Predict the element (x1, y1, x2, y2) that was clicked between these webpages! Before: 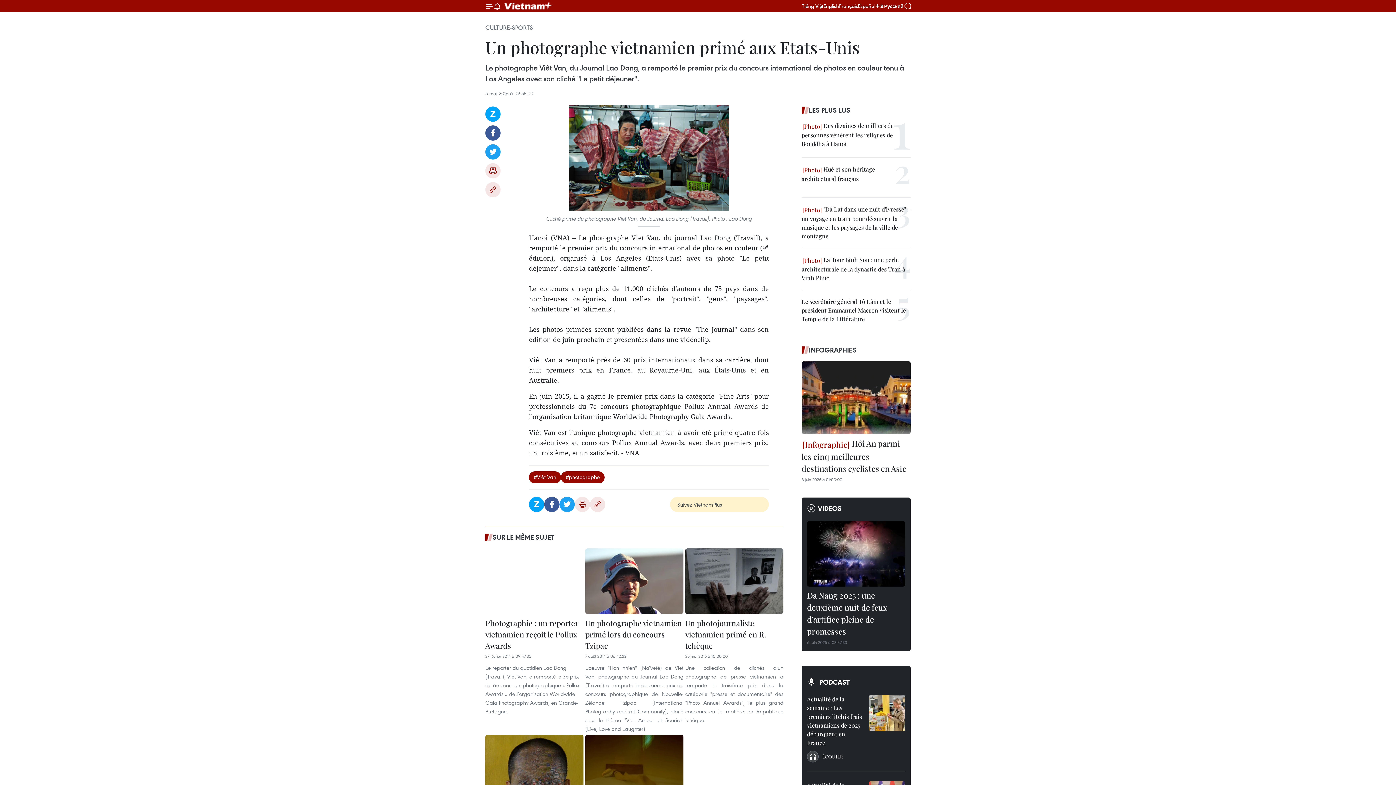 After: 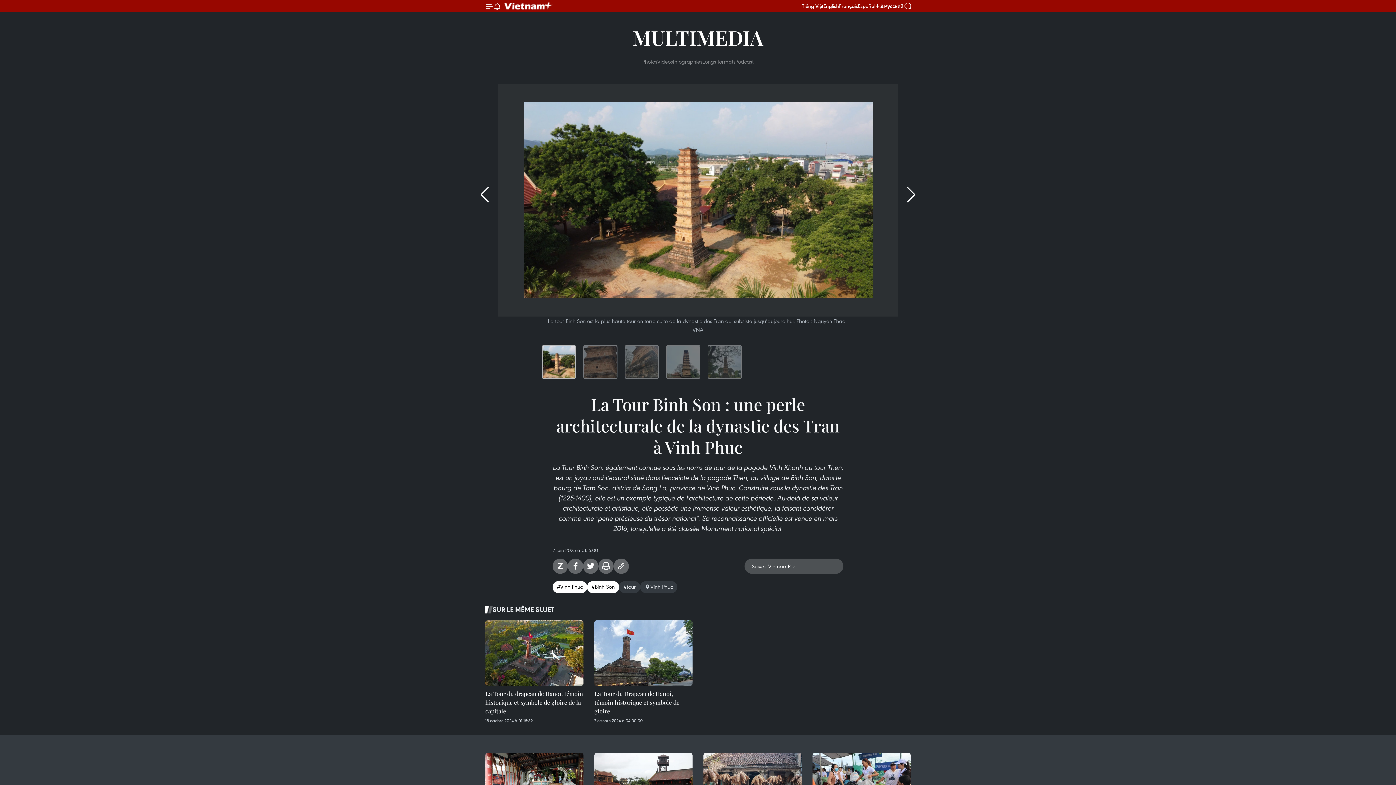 Action: bbox: (801, 255, 910, 282) label:  La Tour Binh Son : une perle architecturale de la dynastie des Tran à Vinh Phuc